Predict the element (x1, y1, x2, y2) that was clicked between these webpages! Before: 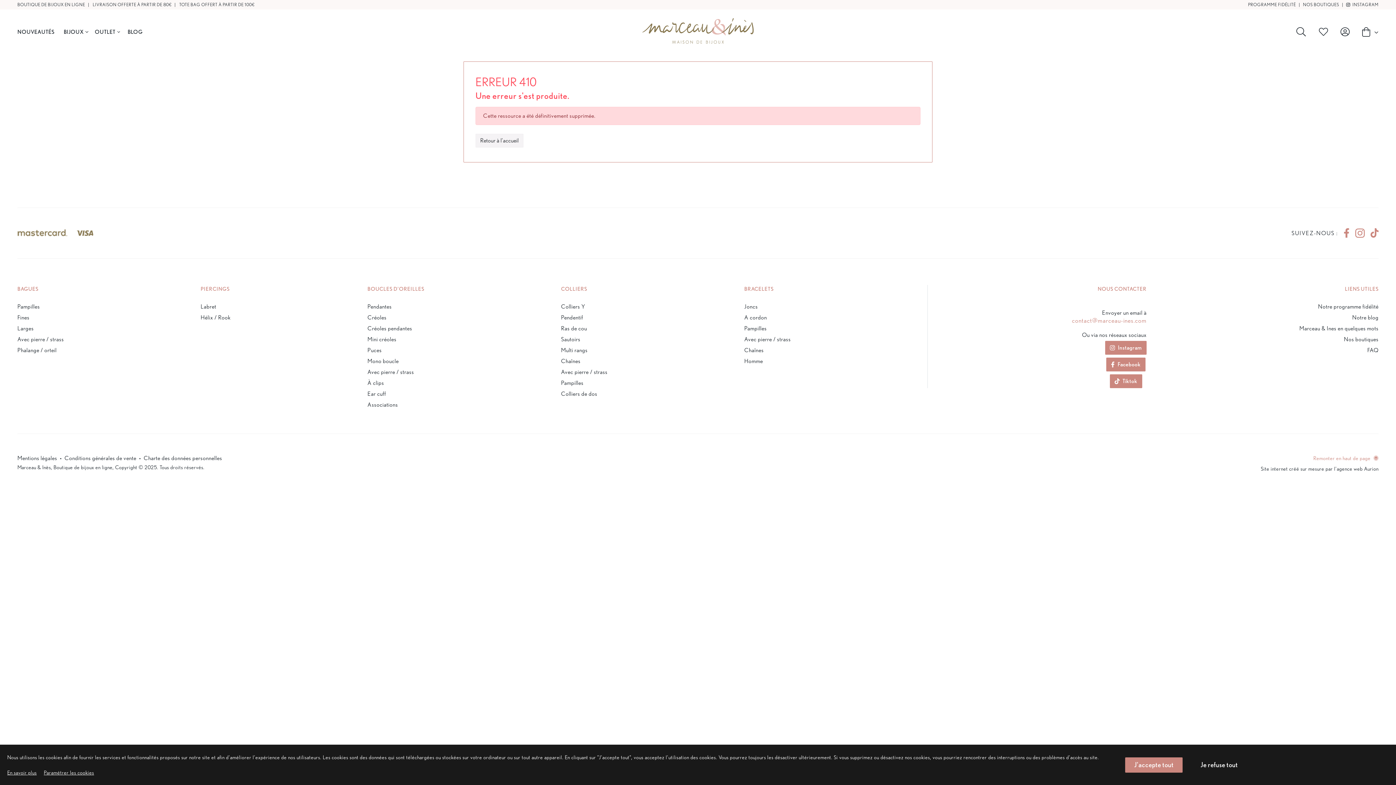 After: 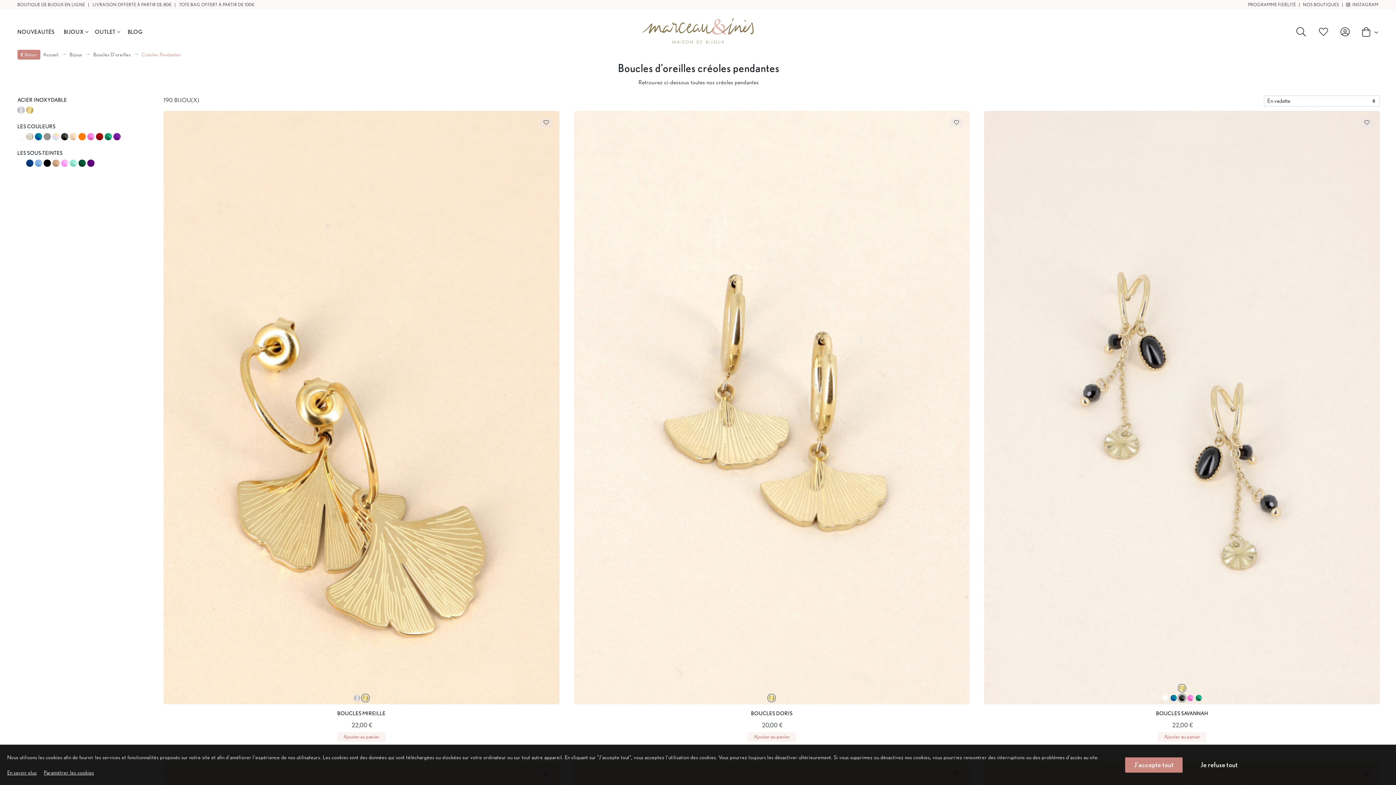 Action: bbox: (367, 323, 412, 334) label: Créoles pendantes